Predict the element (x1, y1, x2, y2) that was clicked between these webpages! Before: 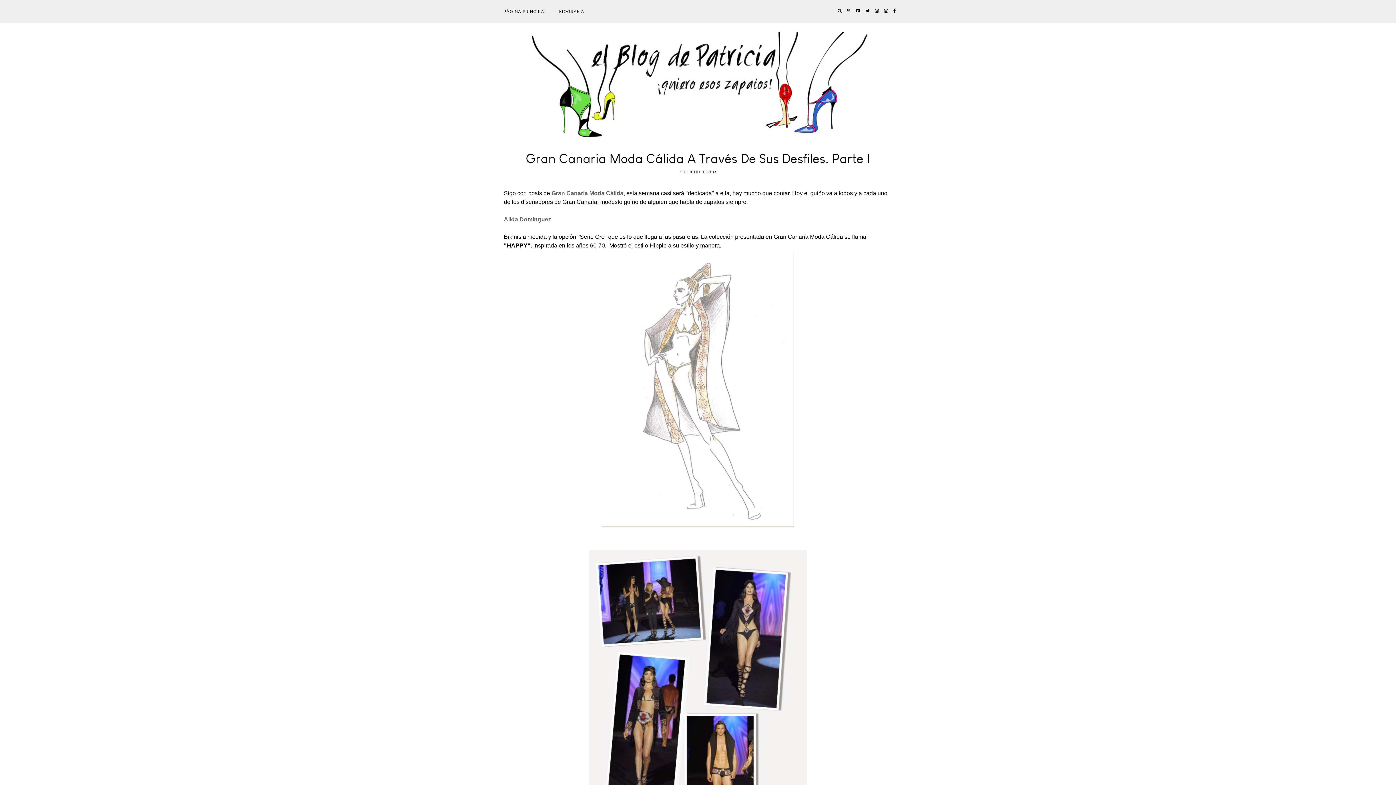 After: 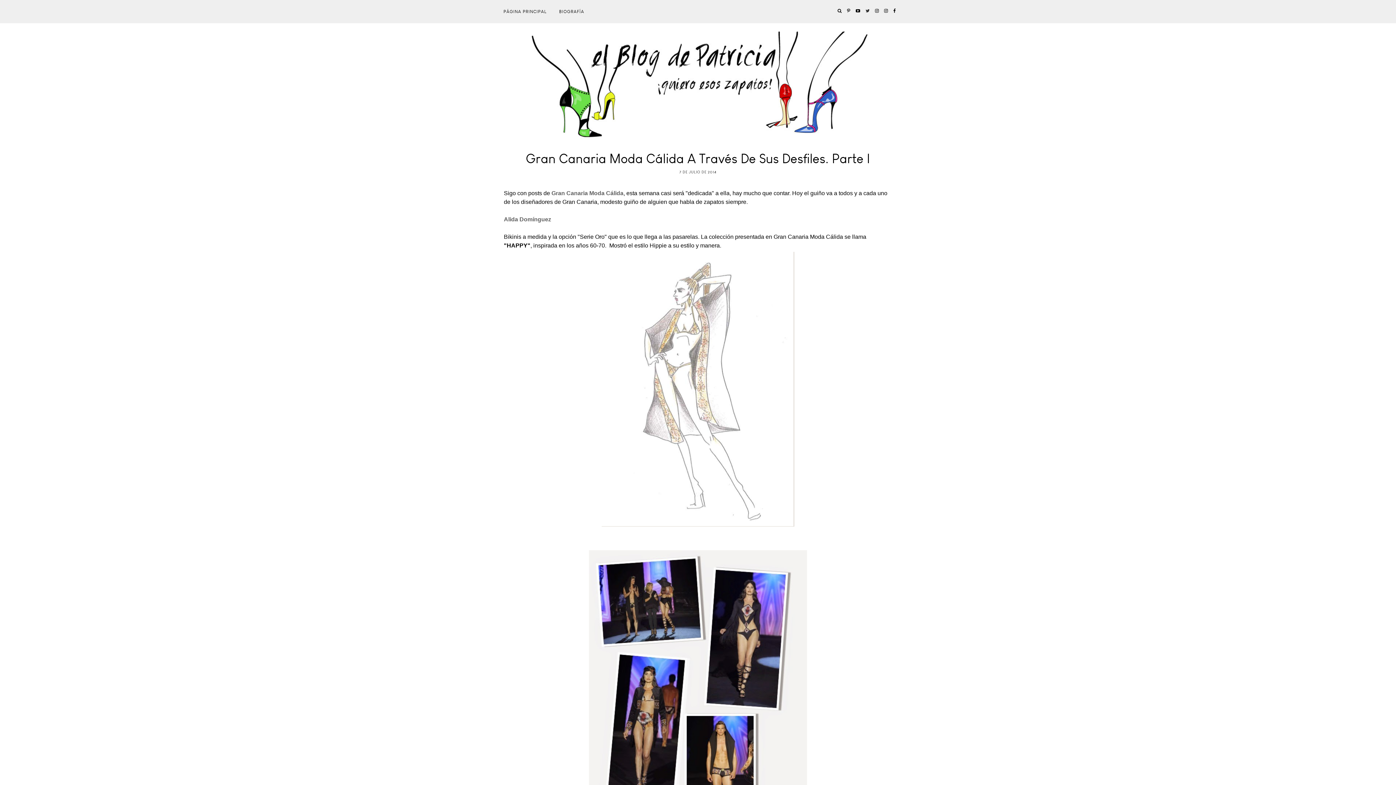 Action: bbox: (864, 0, 872, 21)